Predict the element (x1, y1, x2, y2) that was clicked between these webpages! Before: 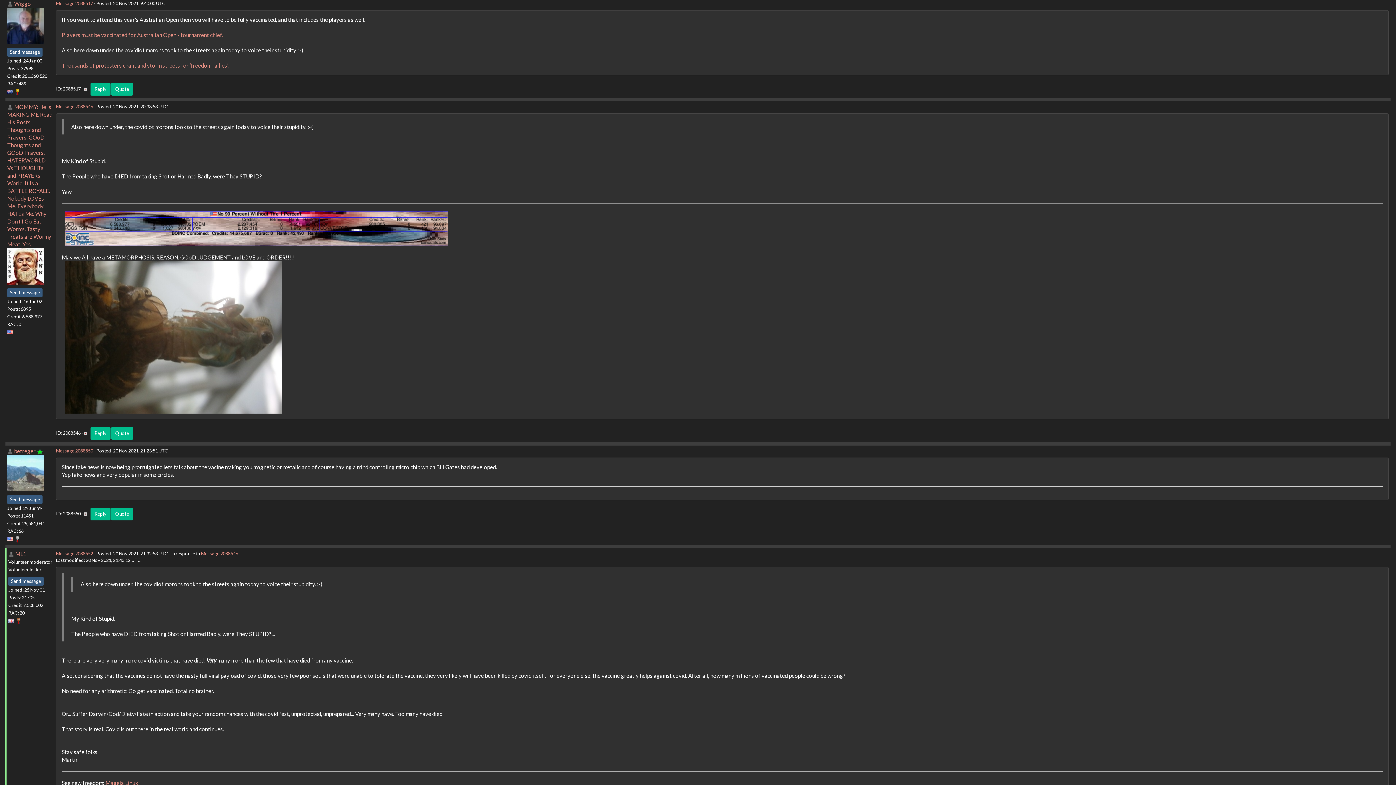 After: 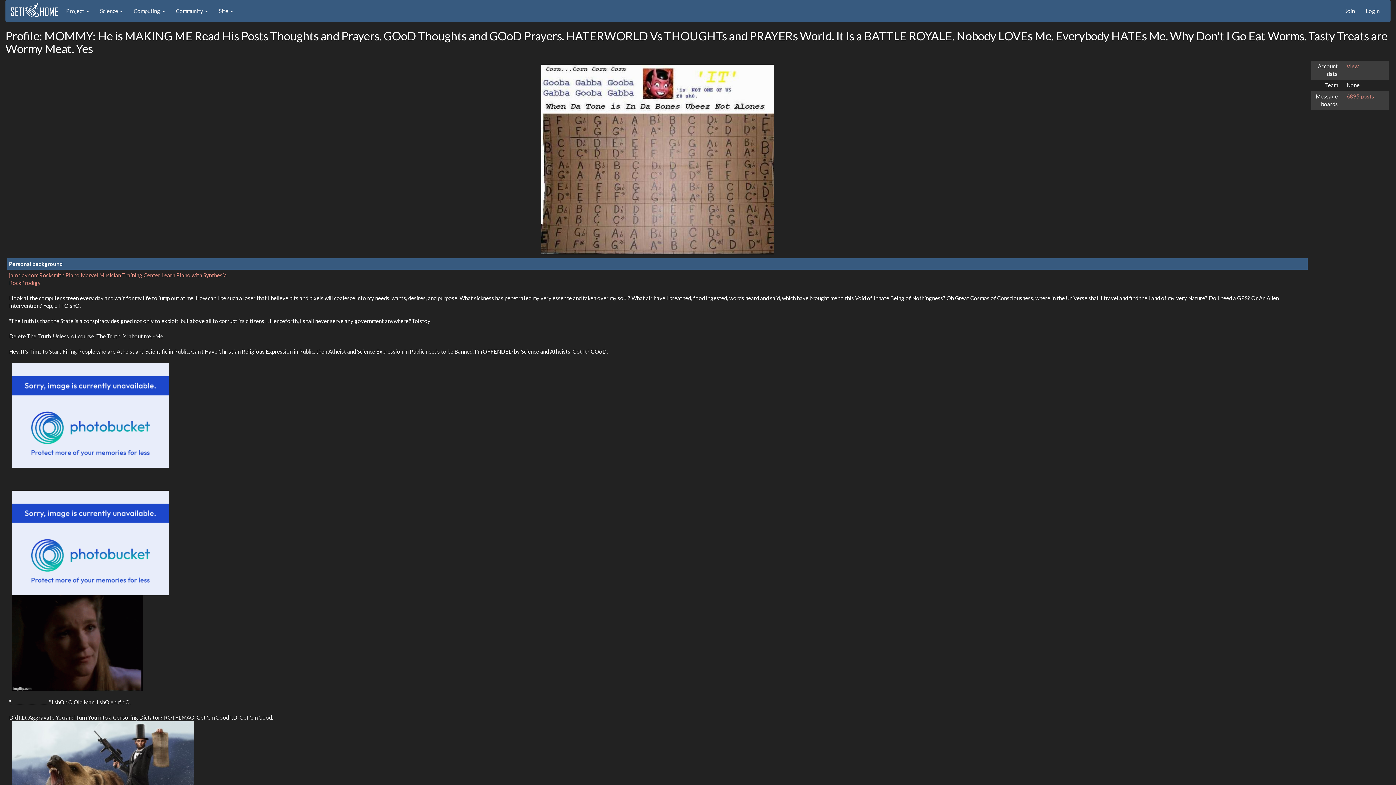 Action: bbox: (7, 103, 13, 110)